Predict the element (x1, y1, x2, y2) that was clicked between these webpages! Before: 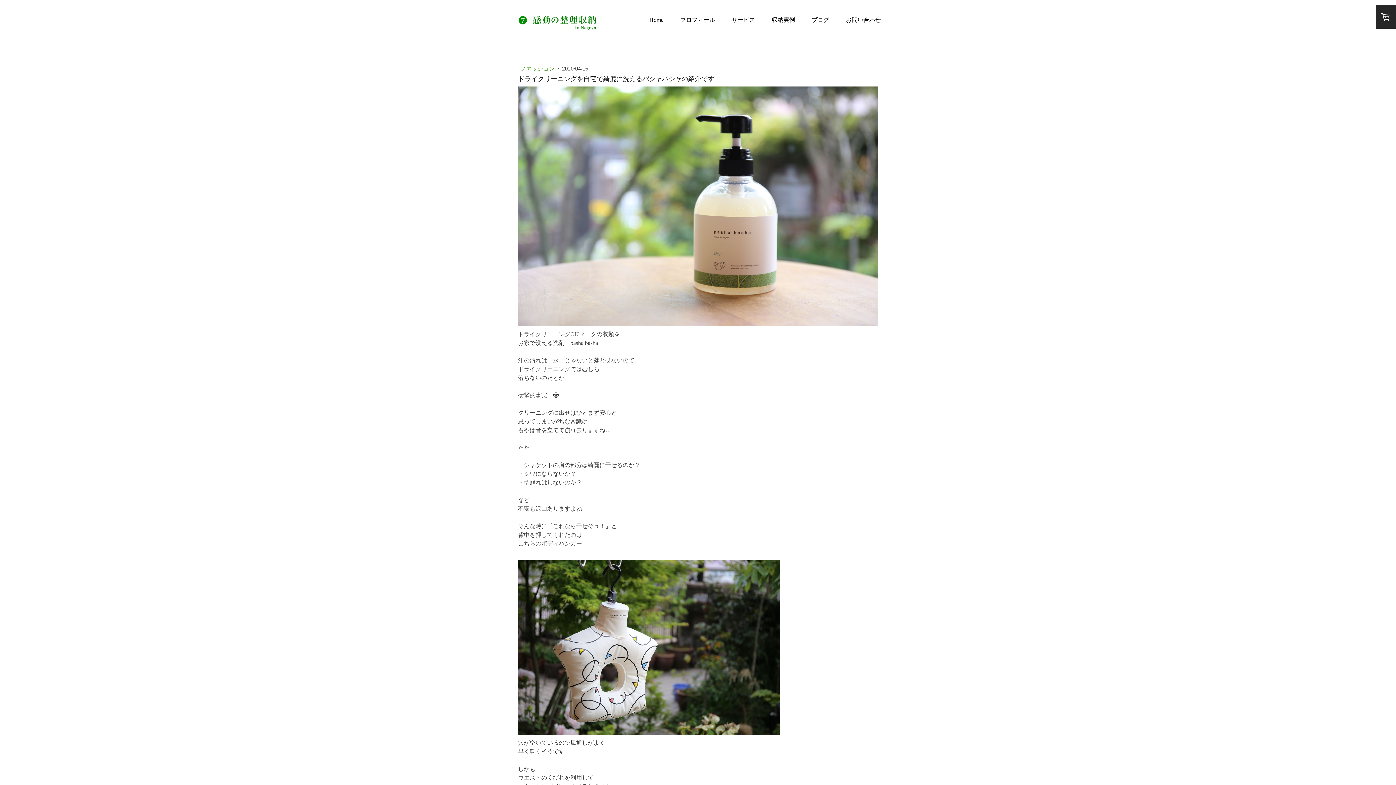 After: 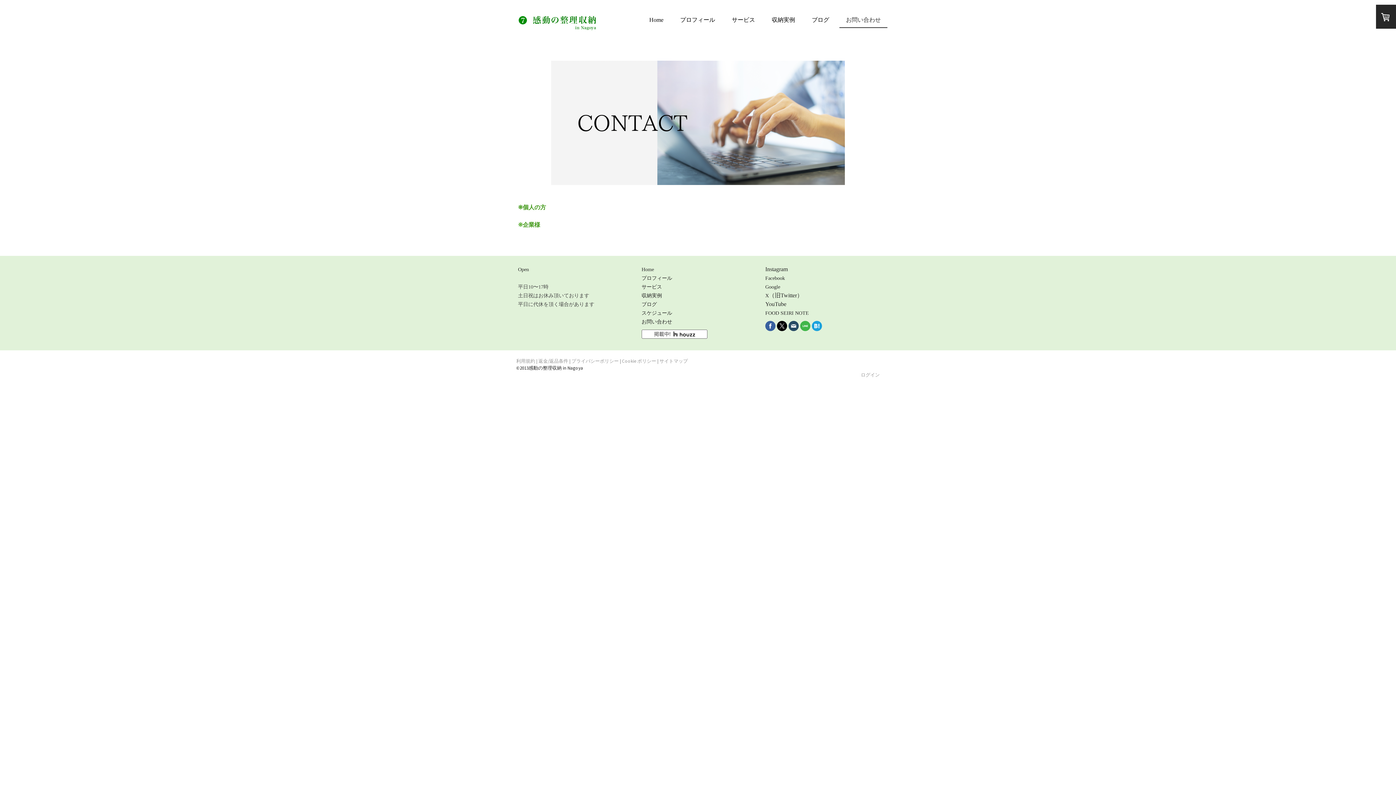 Action: label: お問い合わせ bbox: (839, 12, 887, 27)